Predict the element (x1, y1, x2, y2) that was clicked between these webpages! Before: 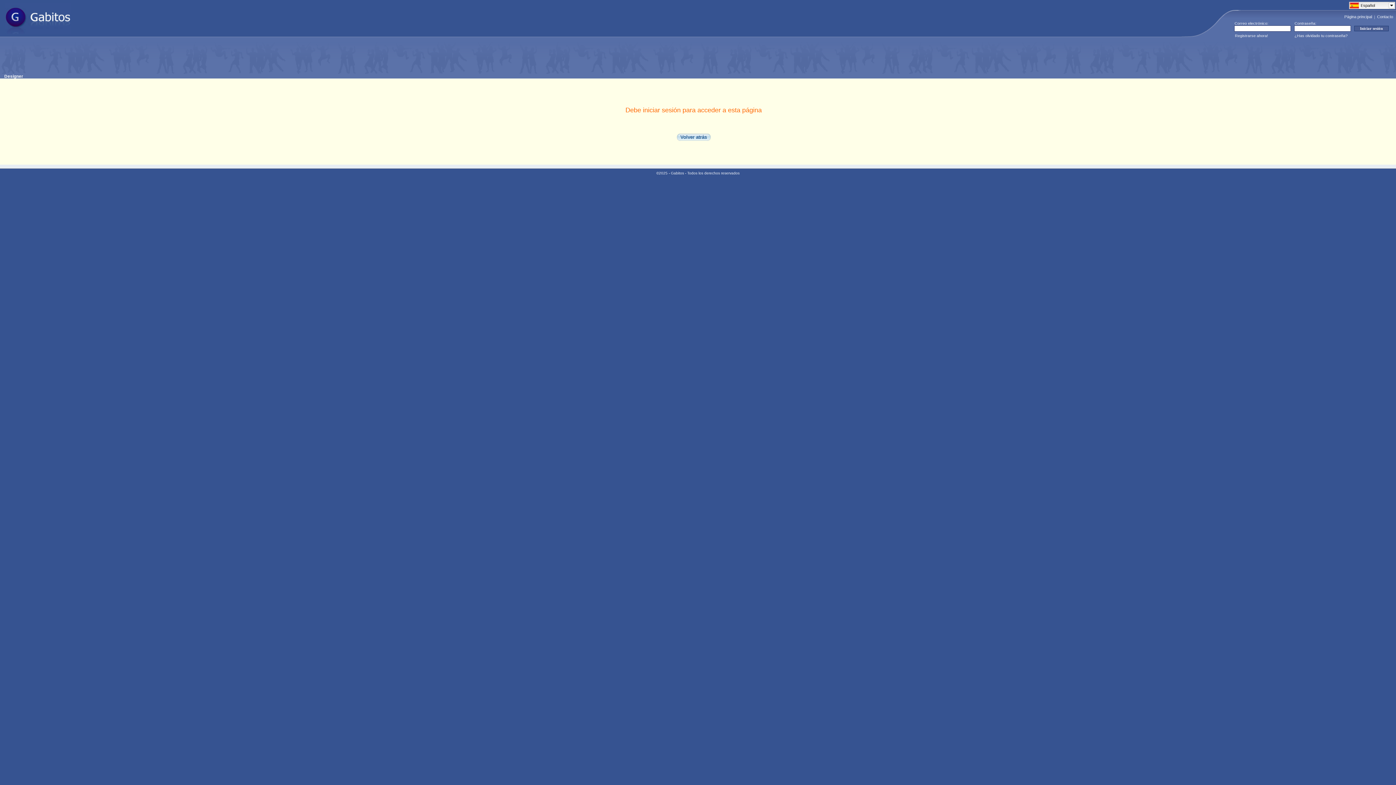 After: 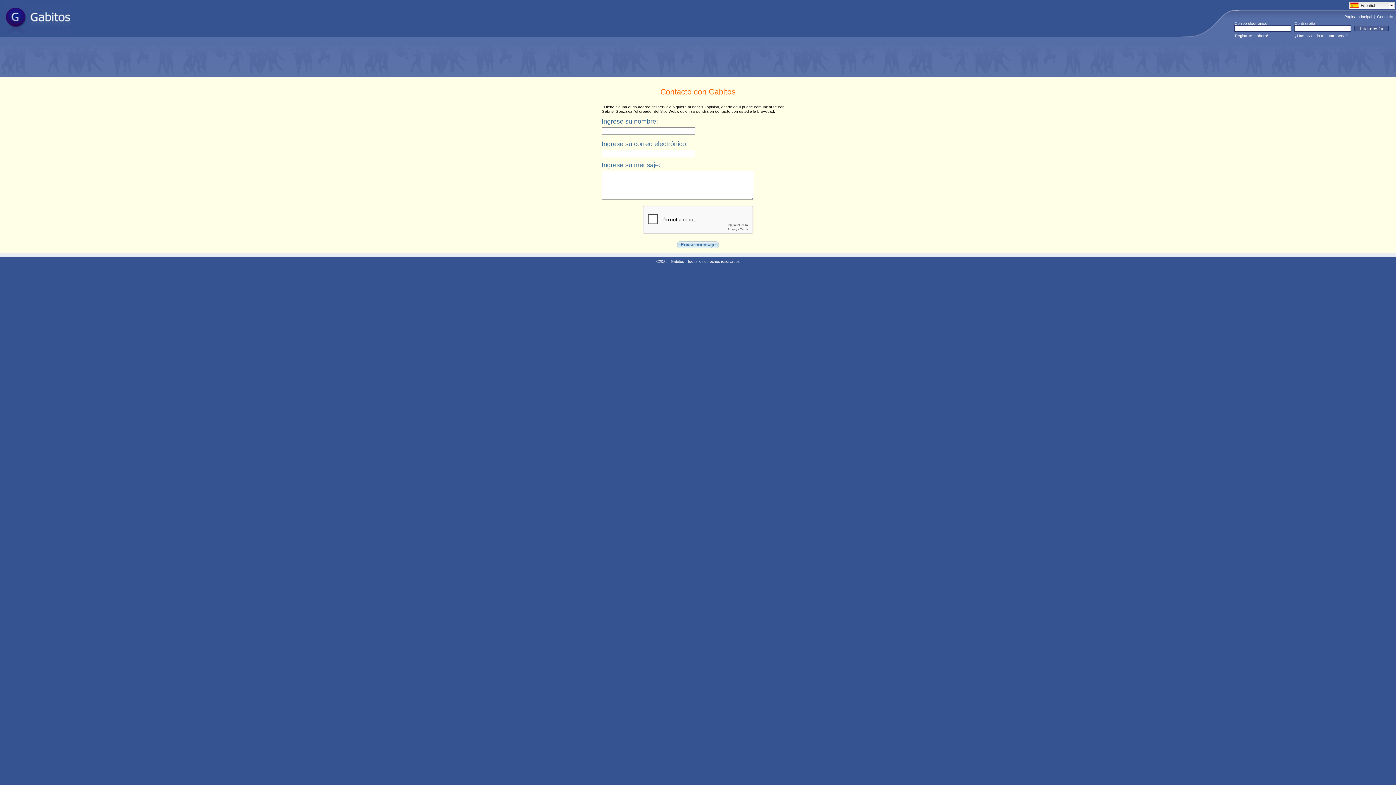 Action: bbox: (1377, 14, 1393, 18) label: Contacto